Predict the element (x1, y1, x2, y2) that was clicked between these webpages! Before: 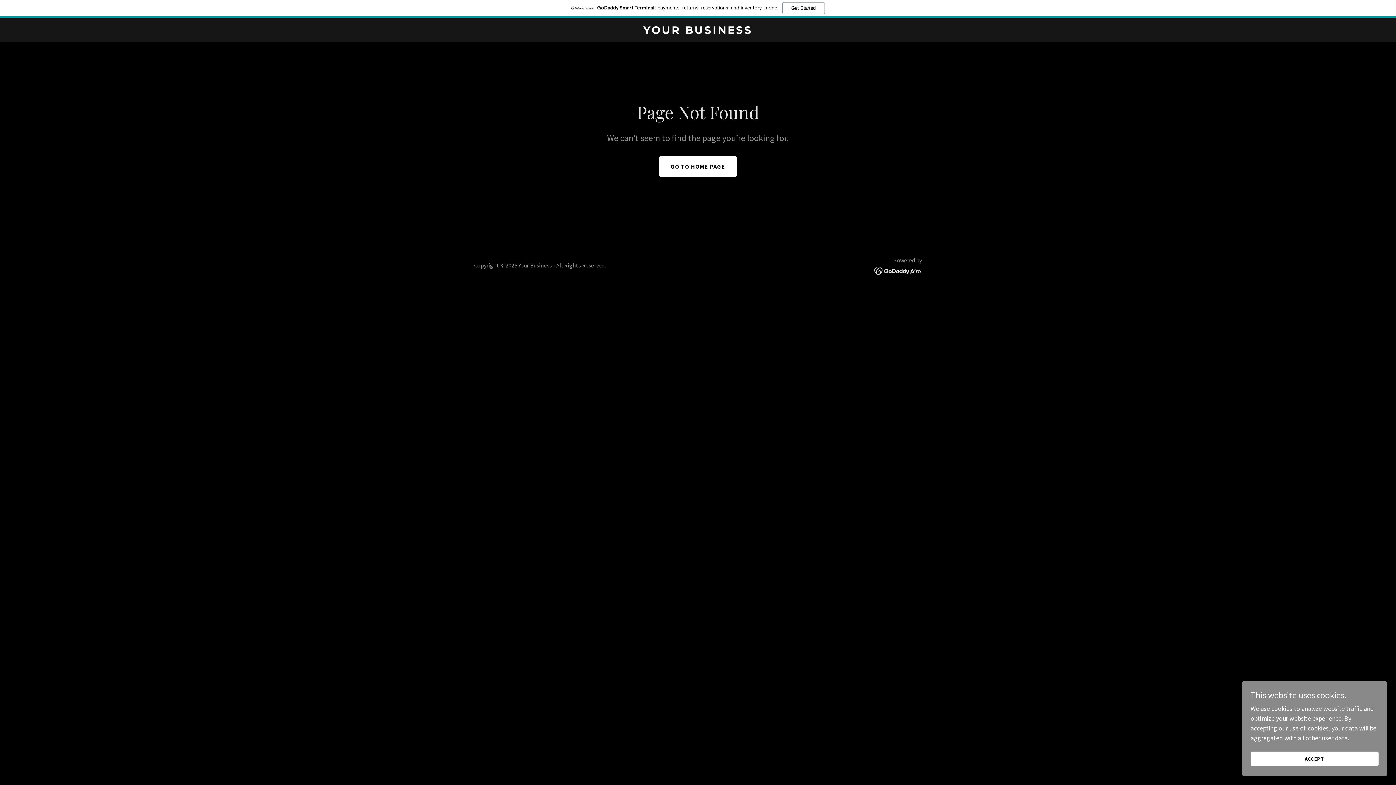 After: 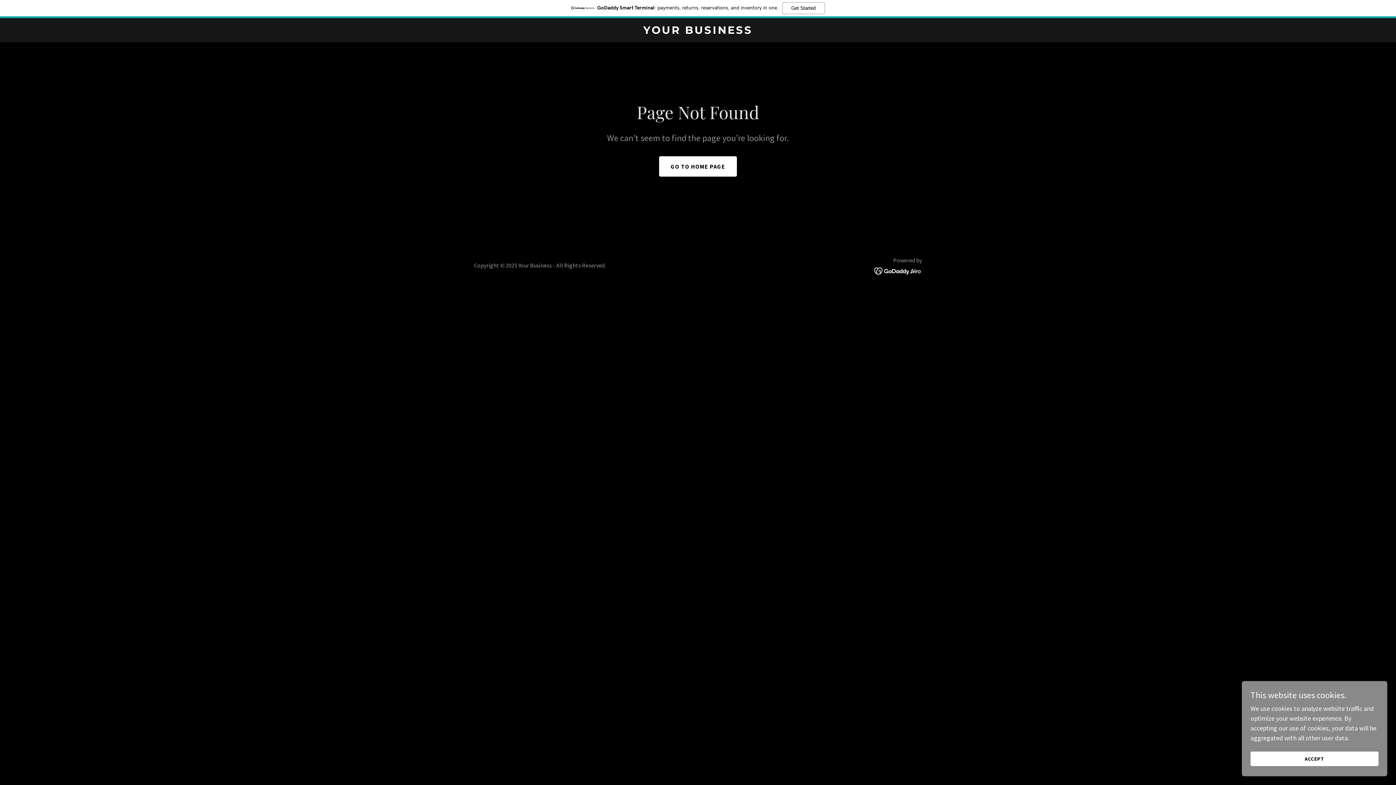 Action: label: GoDaddy Smart Terminal: payments, returns, reservations, and inventory in one.
Get Started bbox: (0, 0, 1396, 18)